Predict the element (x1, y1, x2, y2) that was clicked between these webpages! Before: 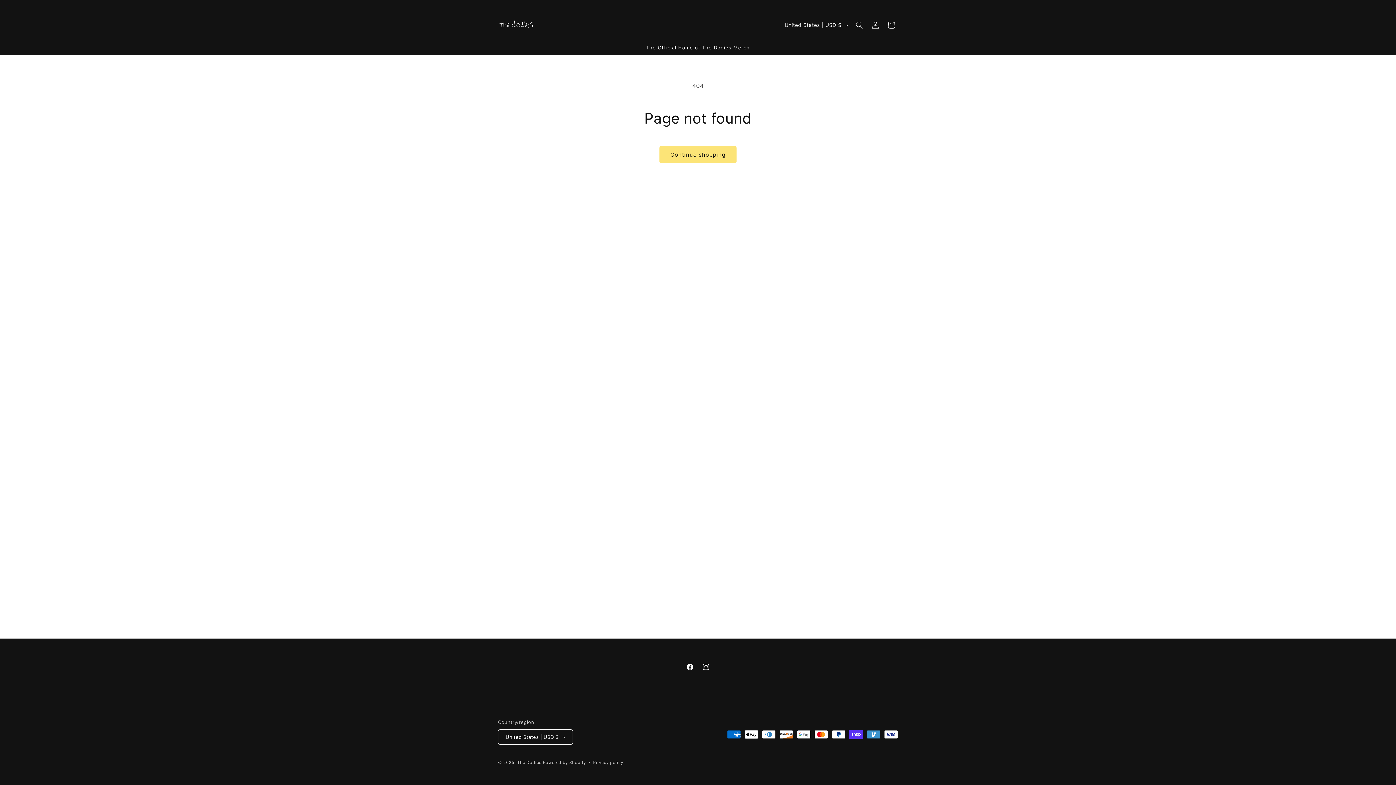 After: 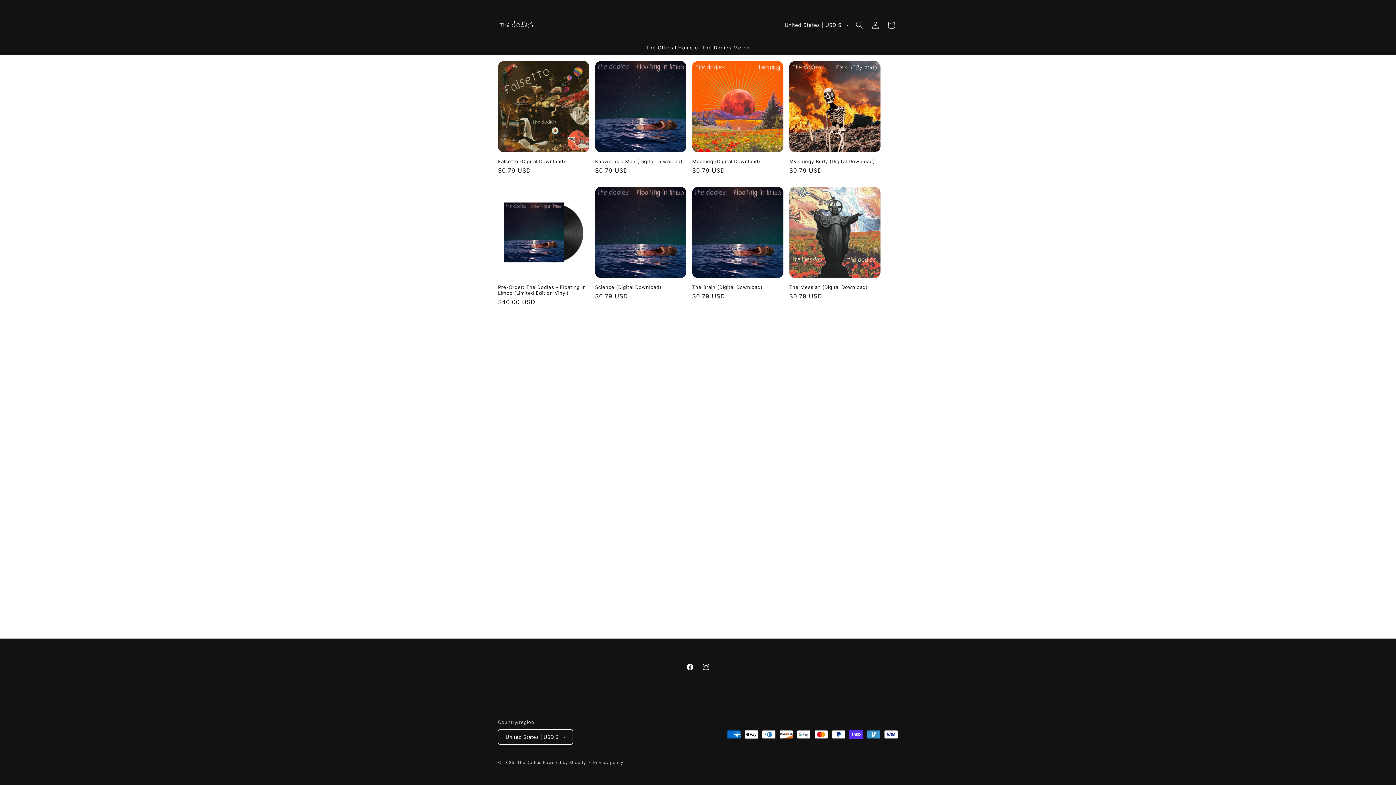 Action: bbox: (495, 13, 537, 36)